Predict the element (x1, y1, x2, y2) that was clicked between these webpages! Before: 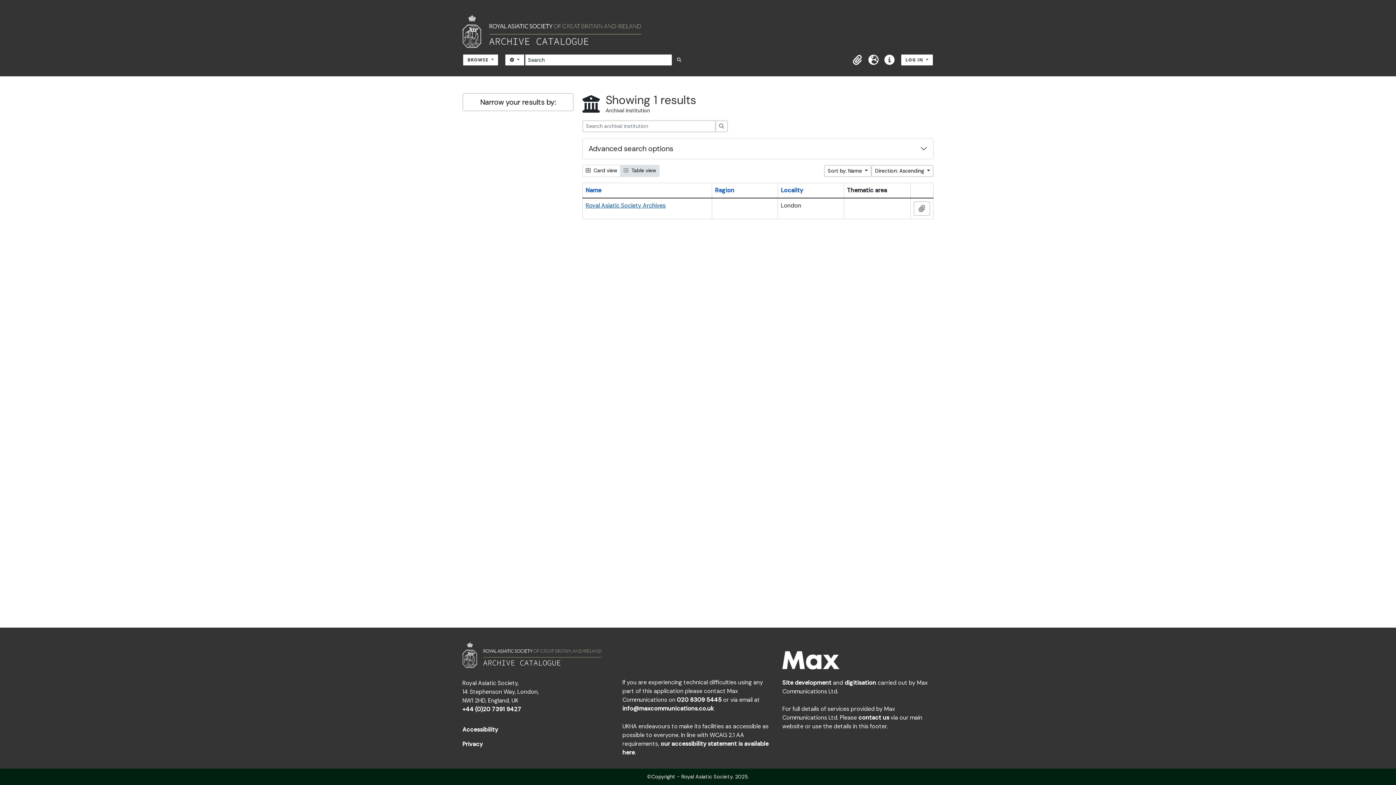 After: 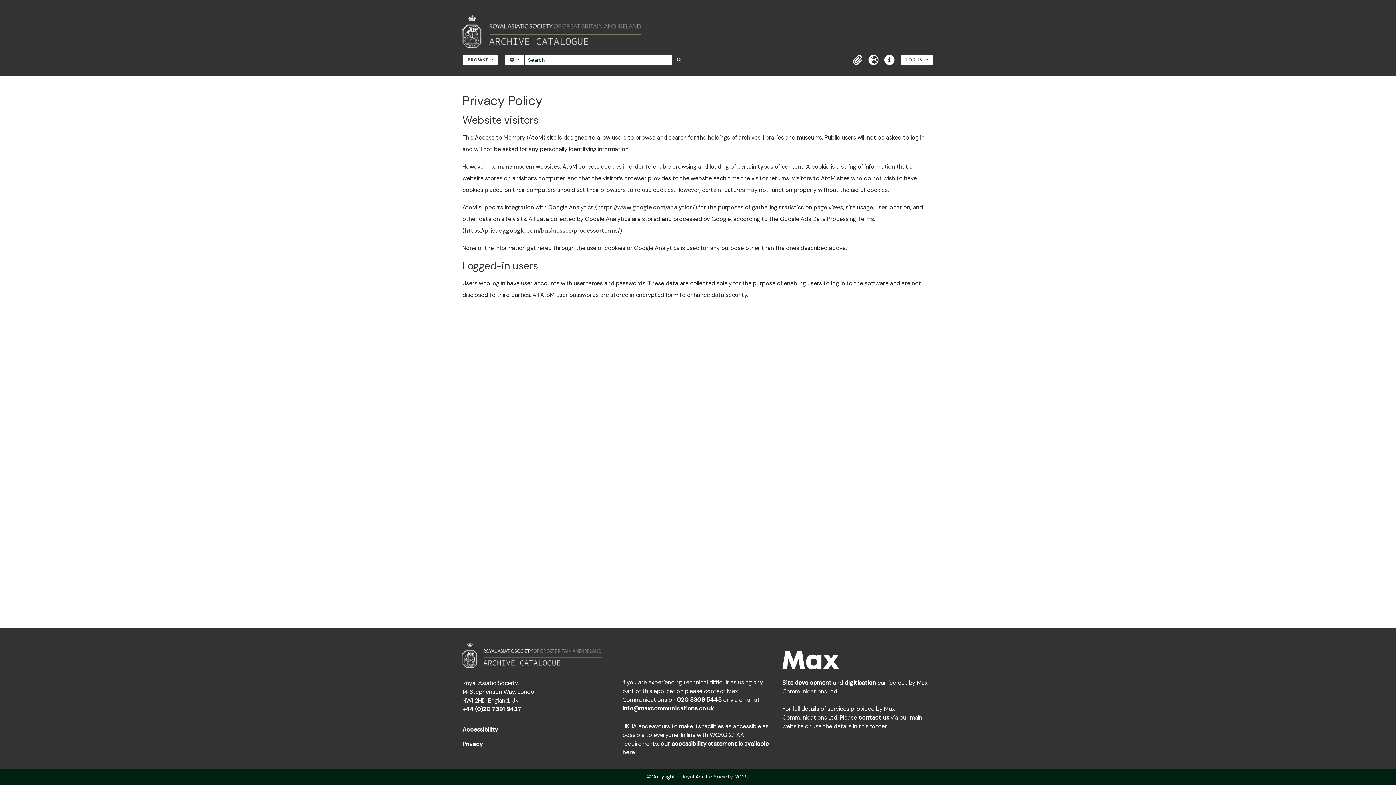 Action: label: Privacy bbox: (462, 740, 613, 749)